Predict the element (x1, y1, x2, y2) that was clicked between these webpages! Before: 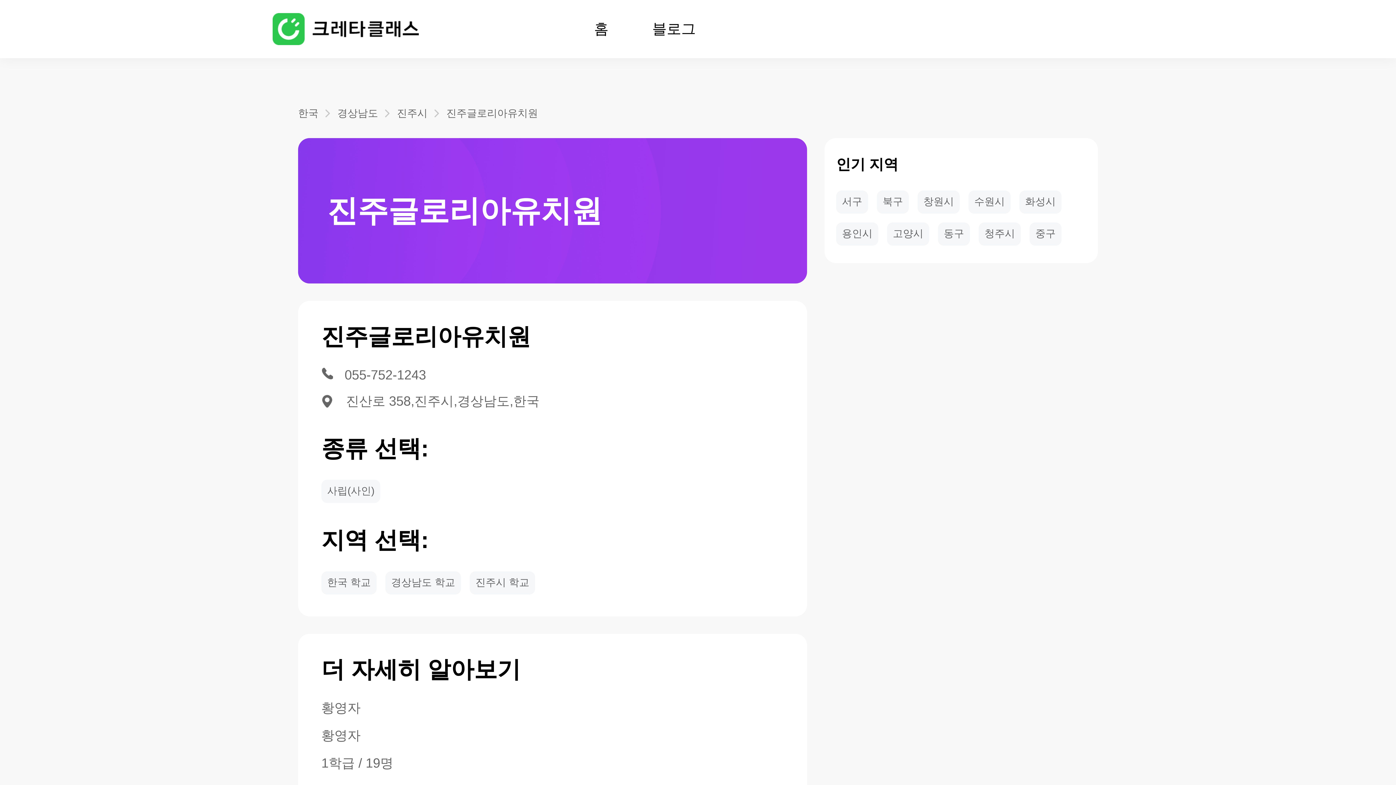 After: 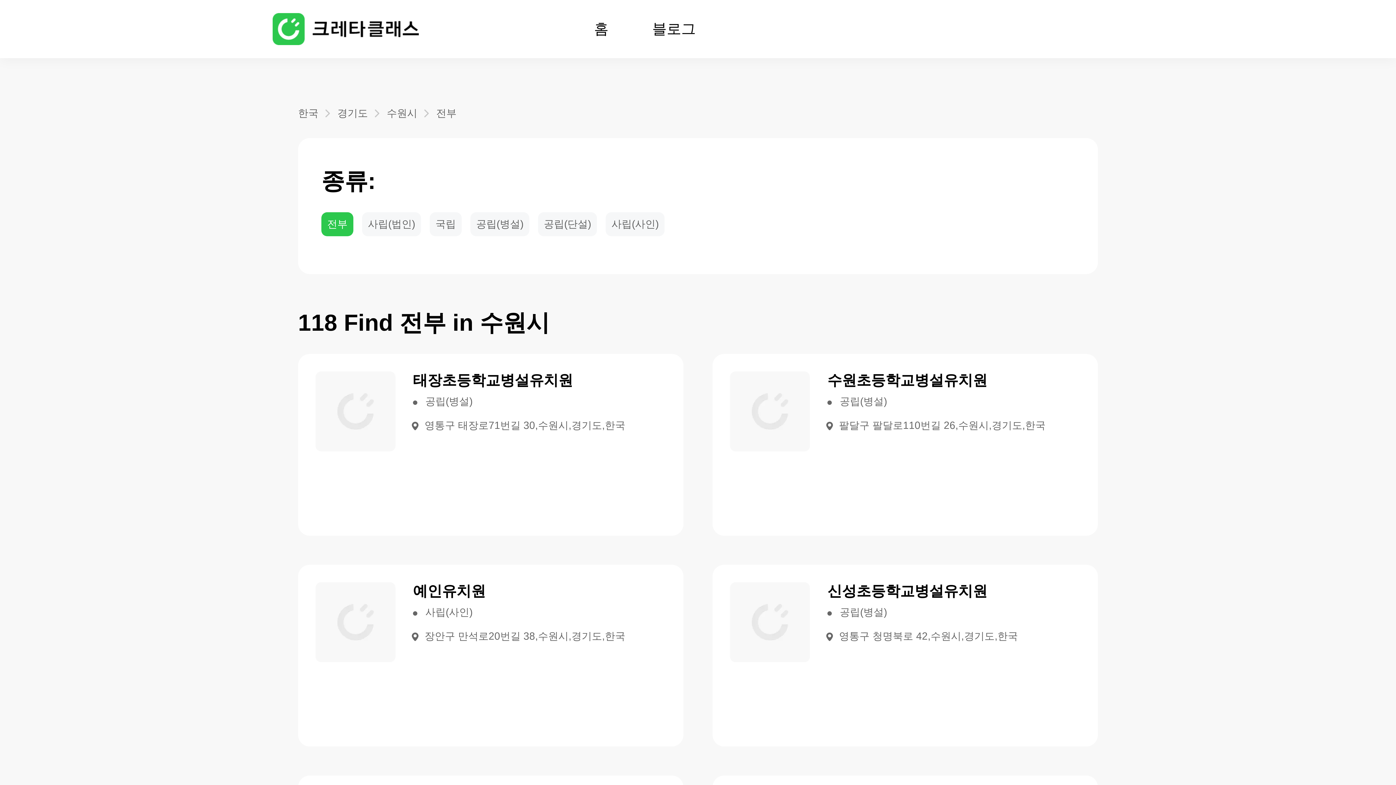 Action: label: 수원시 bbox: (968, 190, 1010, 213)